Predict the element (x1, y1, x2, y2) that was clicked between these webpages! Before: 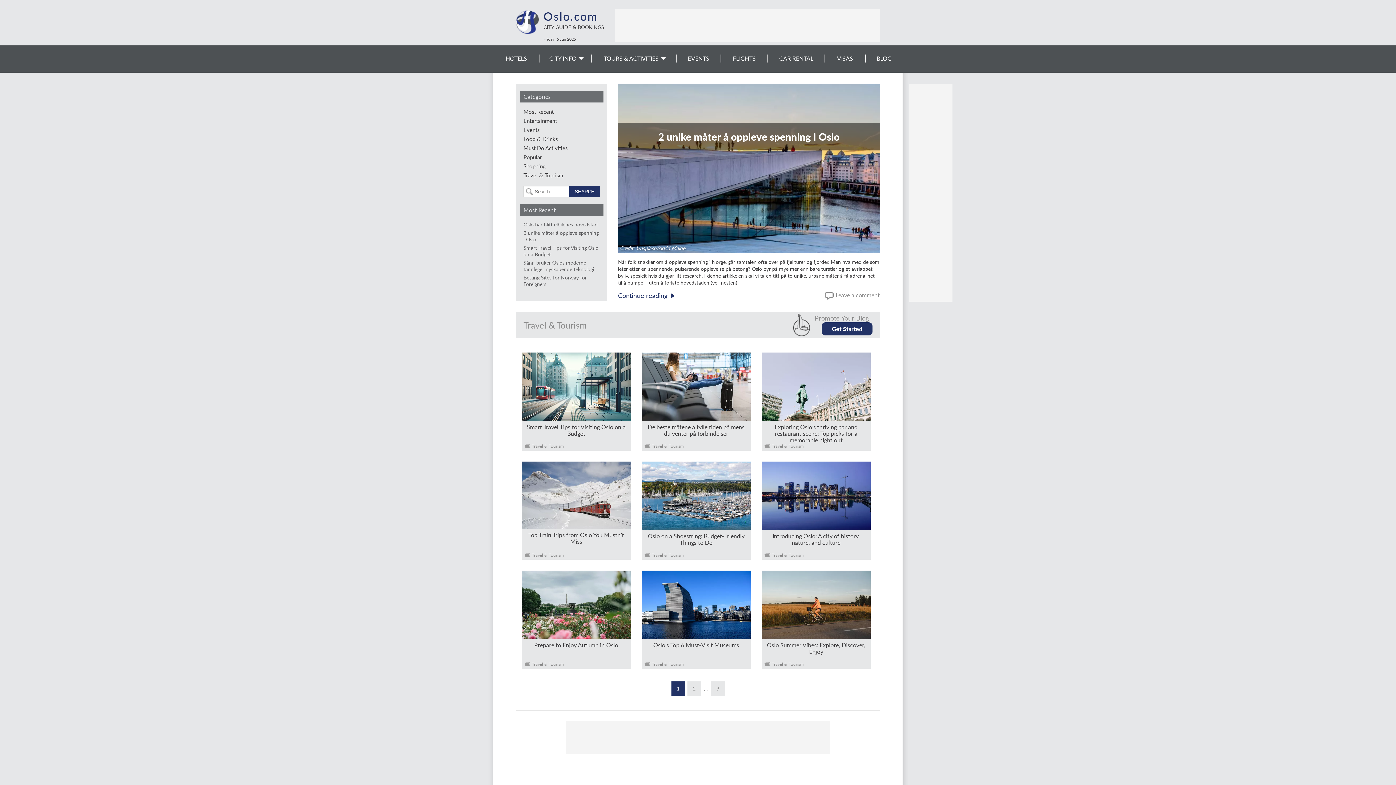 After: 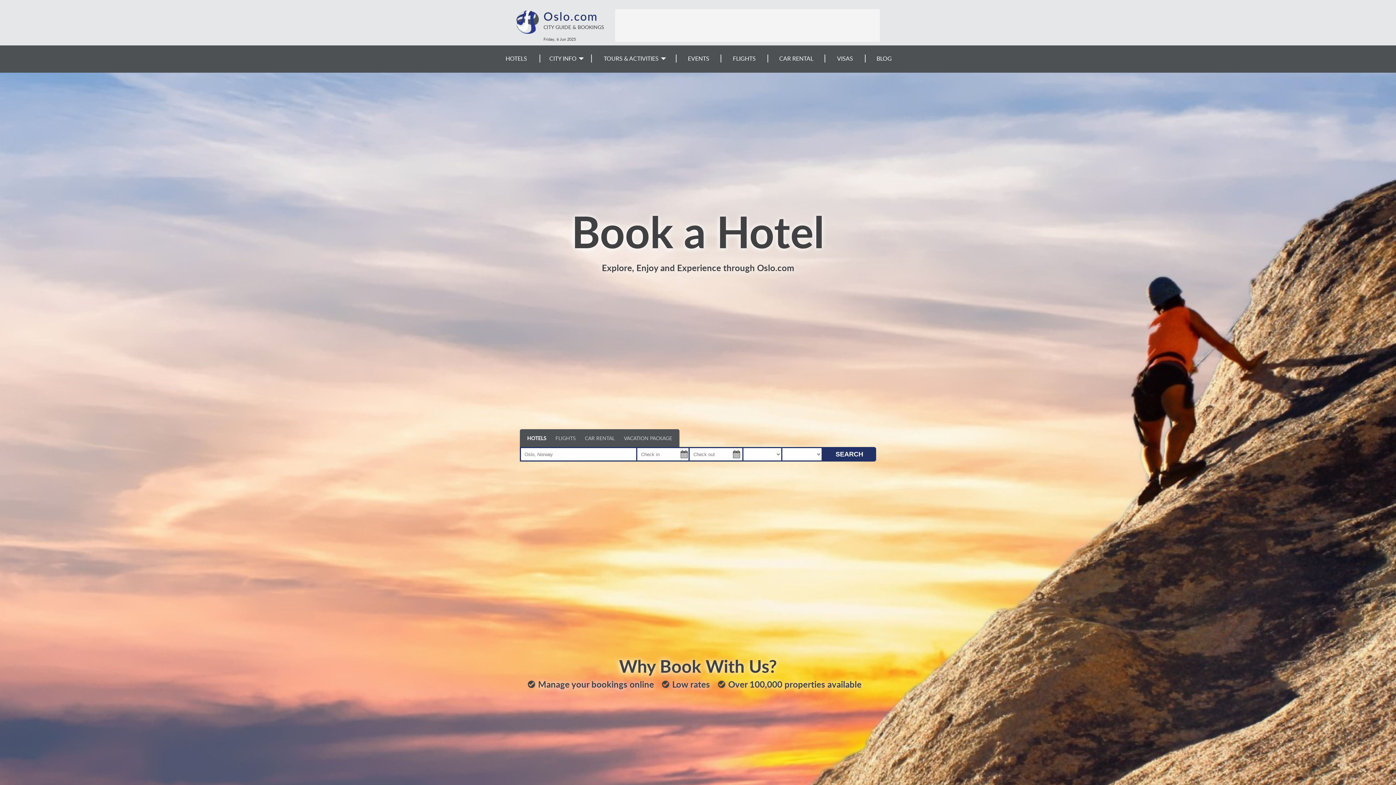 Action: label: HOTELS bbox: (493, 54, 539, 62)